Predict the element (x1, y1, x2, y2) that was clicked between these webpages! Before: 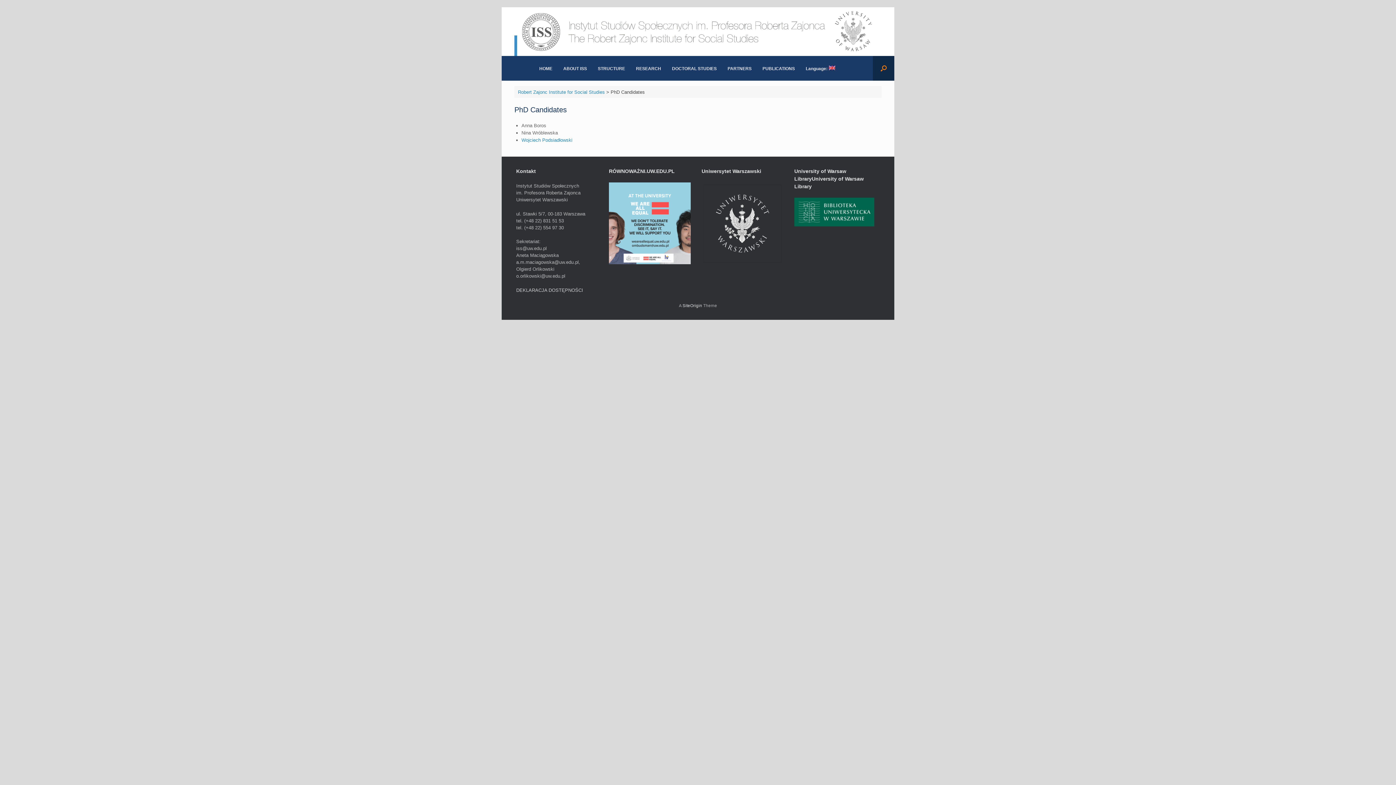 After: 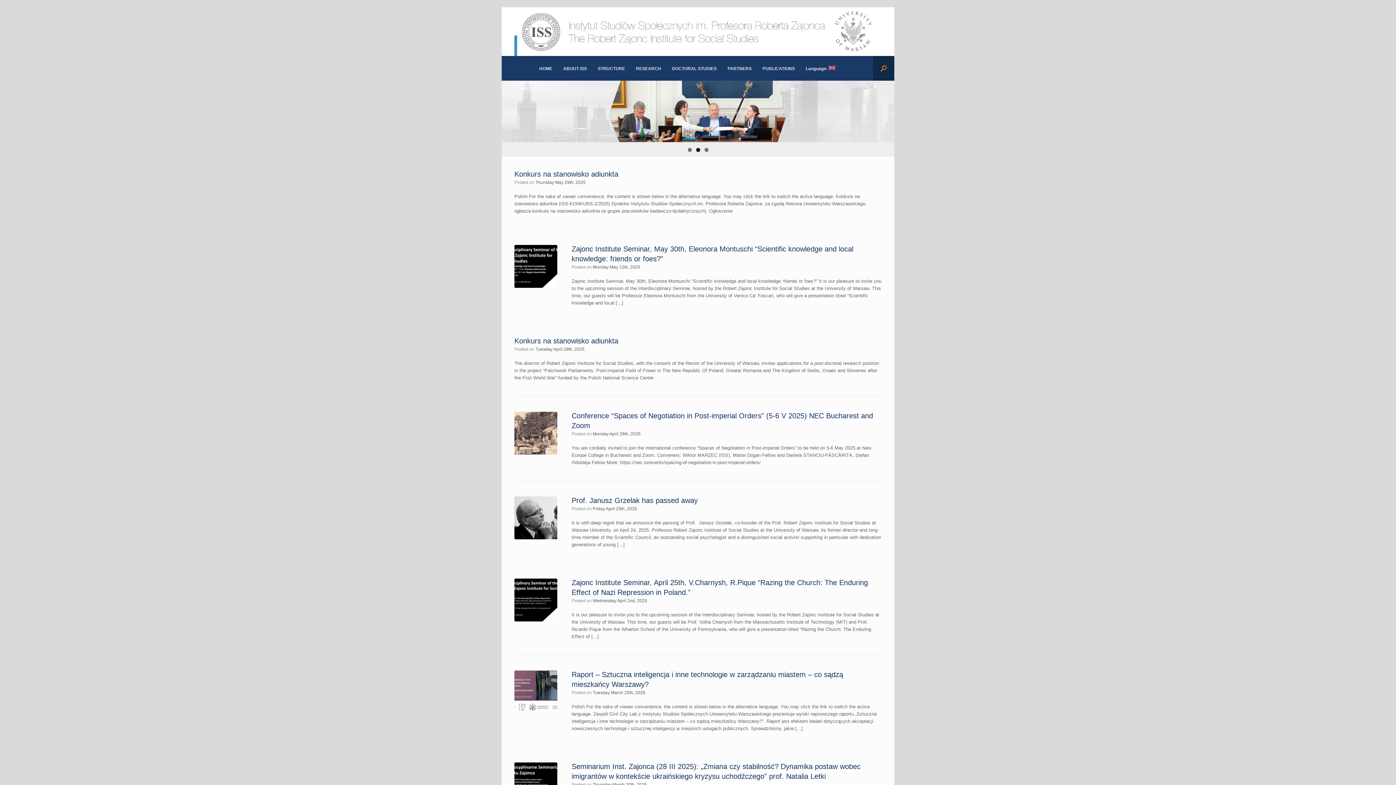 Action: bbox: (514, 7, 881, 56)